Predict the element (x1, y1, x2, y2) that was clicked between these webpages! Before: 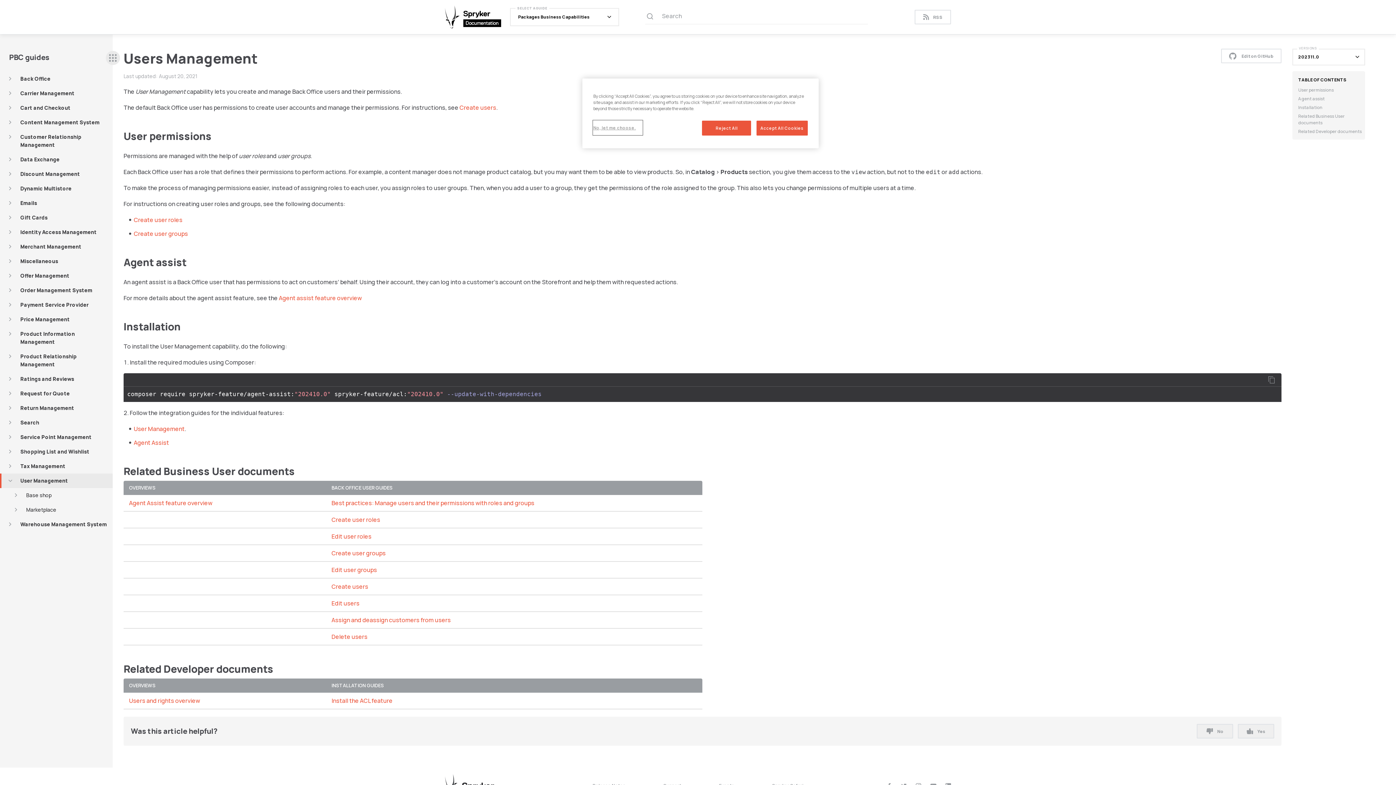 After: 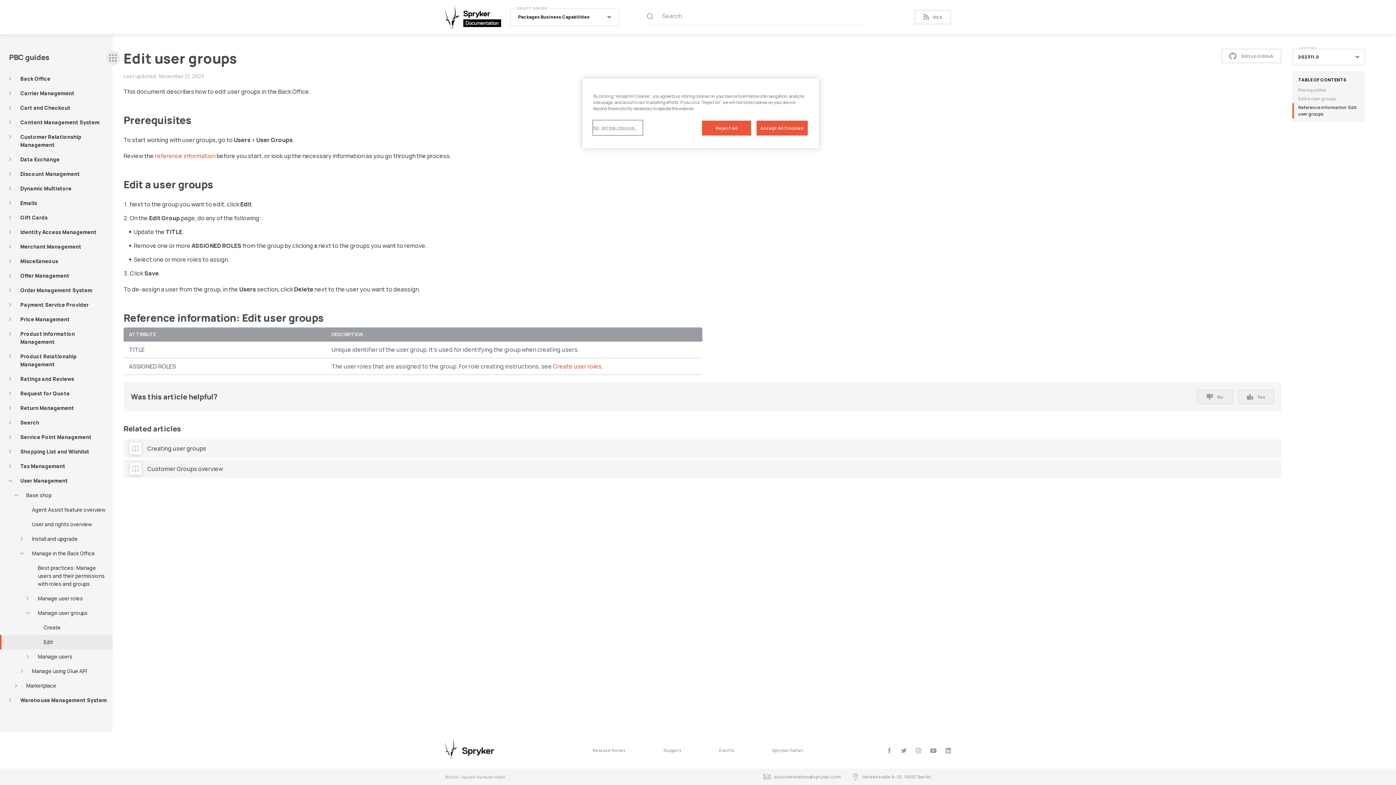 Action: label: Edit user groups bbox: (331, 566, 377, 574)